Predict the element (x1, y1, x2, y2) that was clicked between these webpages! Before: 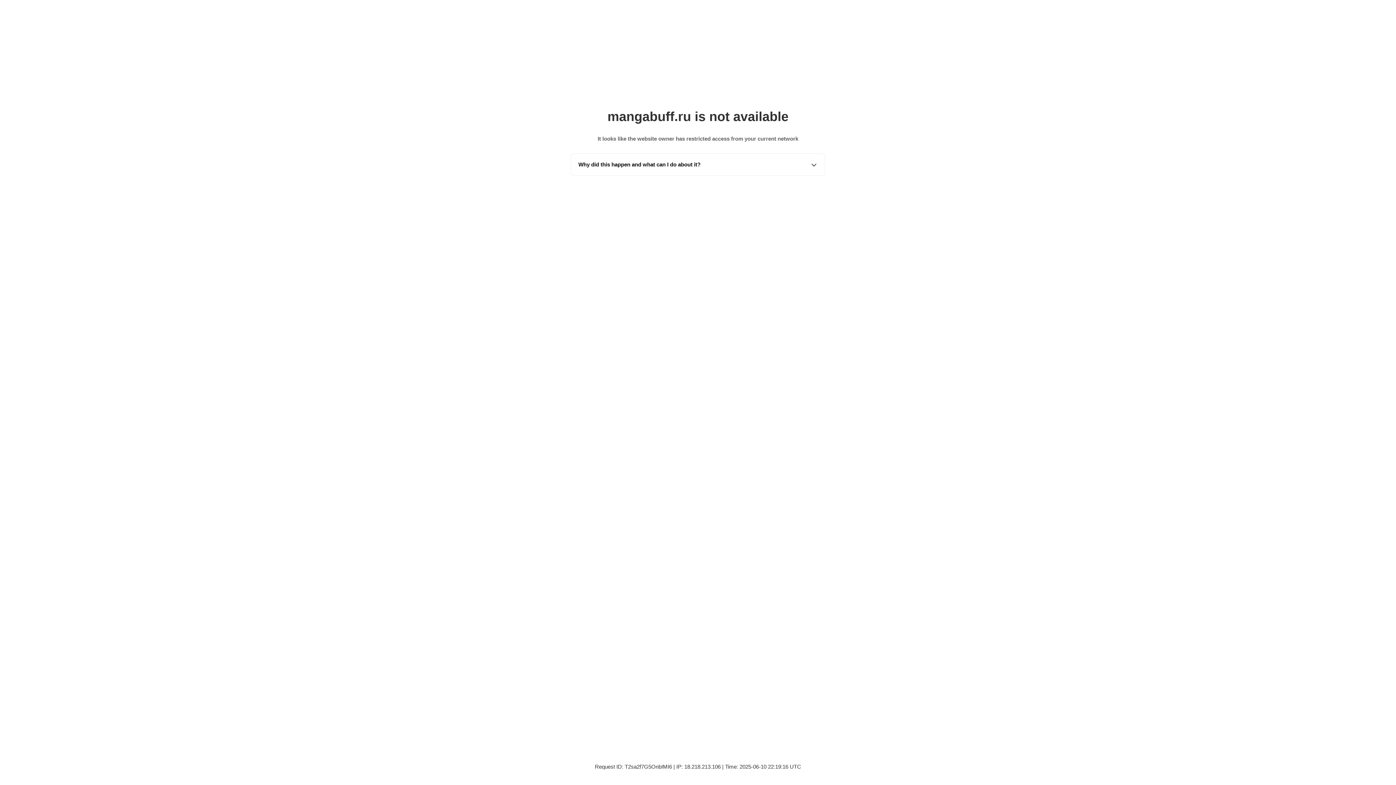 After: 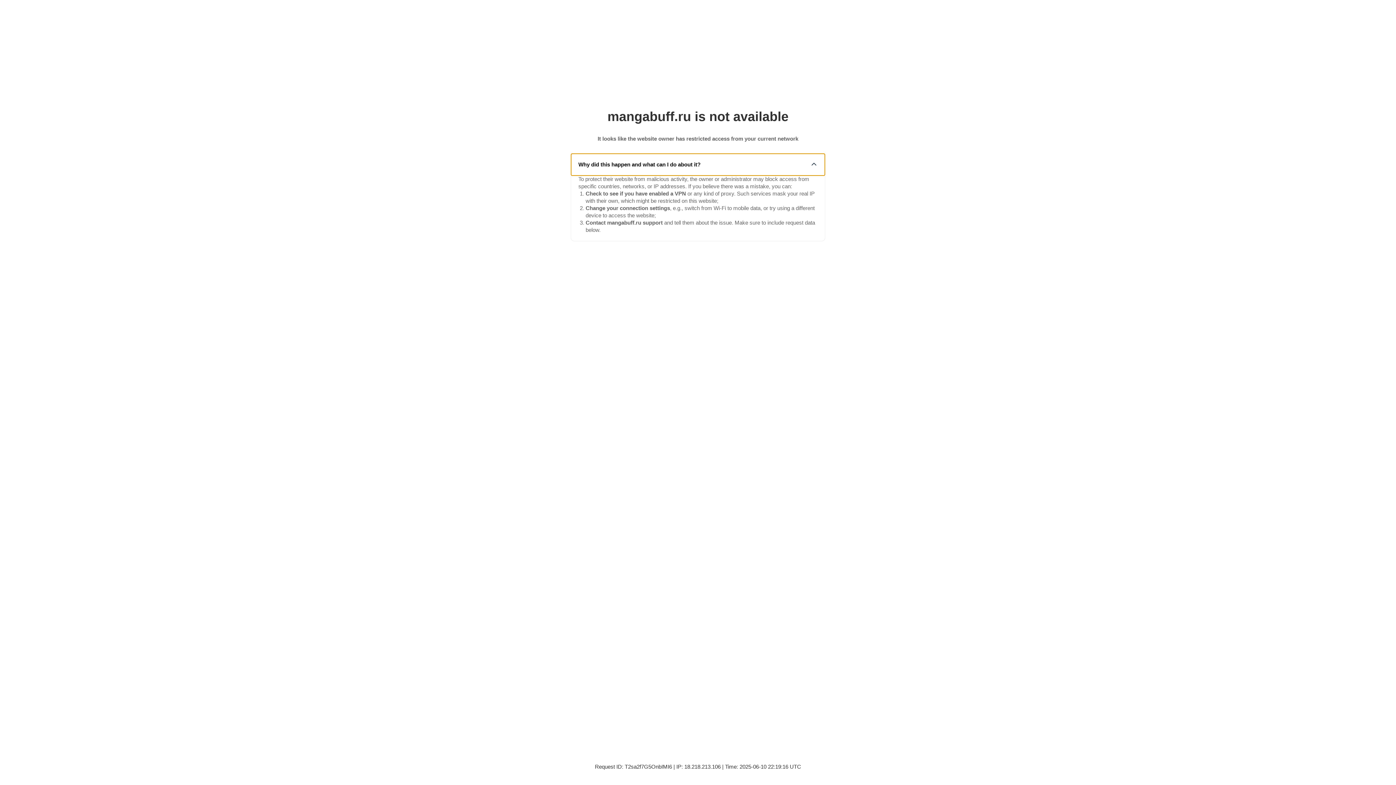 Action: bbox: (571, 153, 825, 175) label: Why did this happen and what can I do about it?